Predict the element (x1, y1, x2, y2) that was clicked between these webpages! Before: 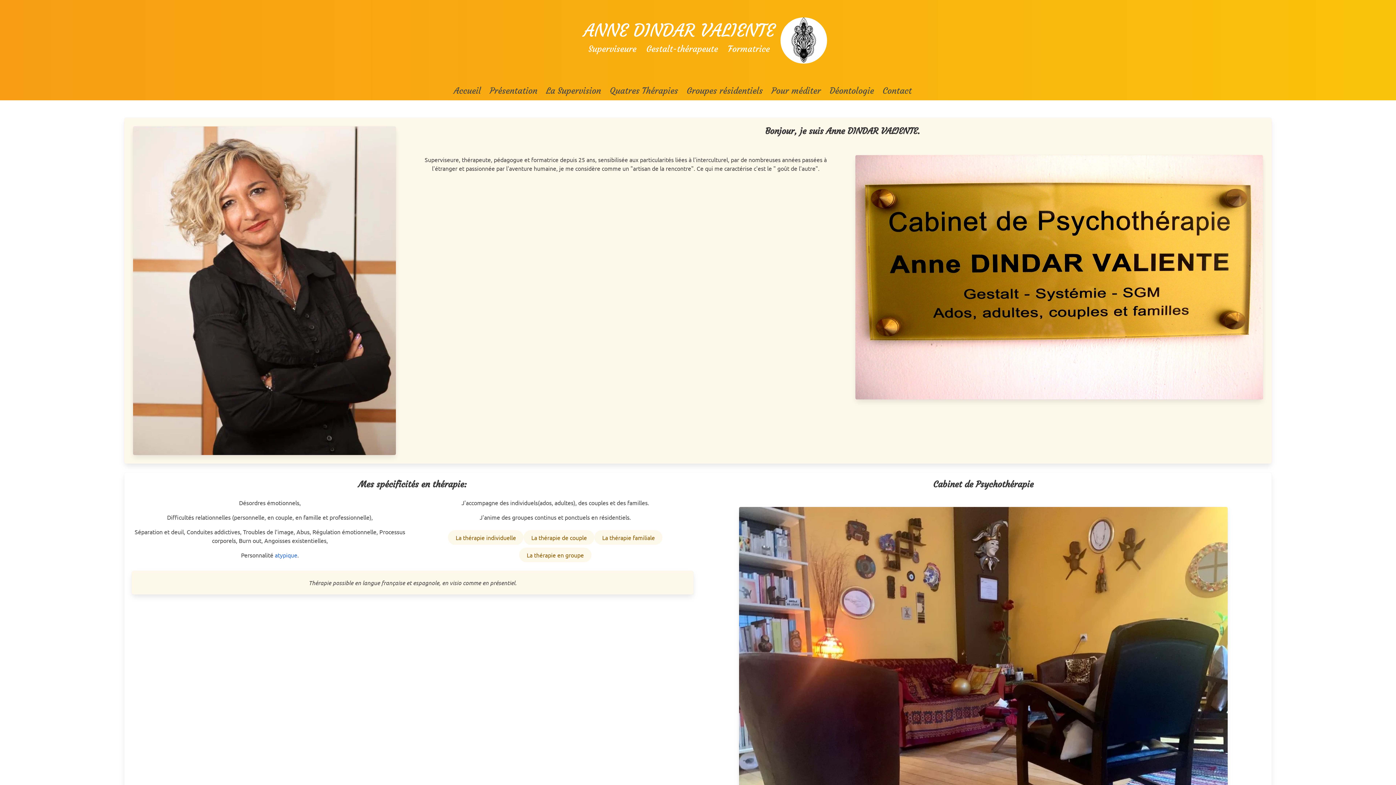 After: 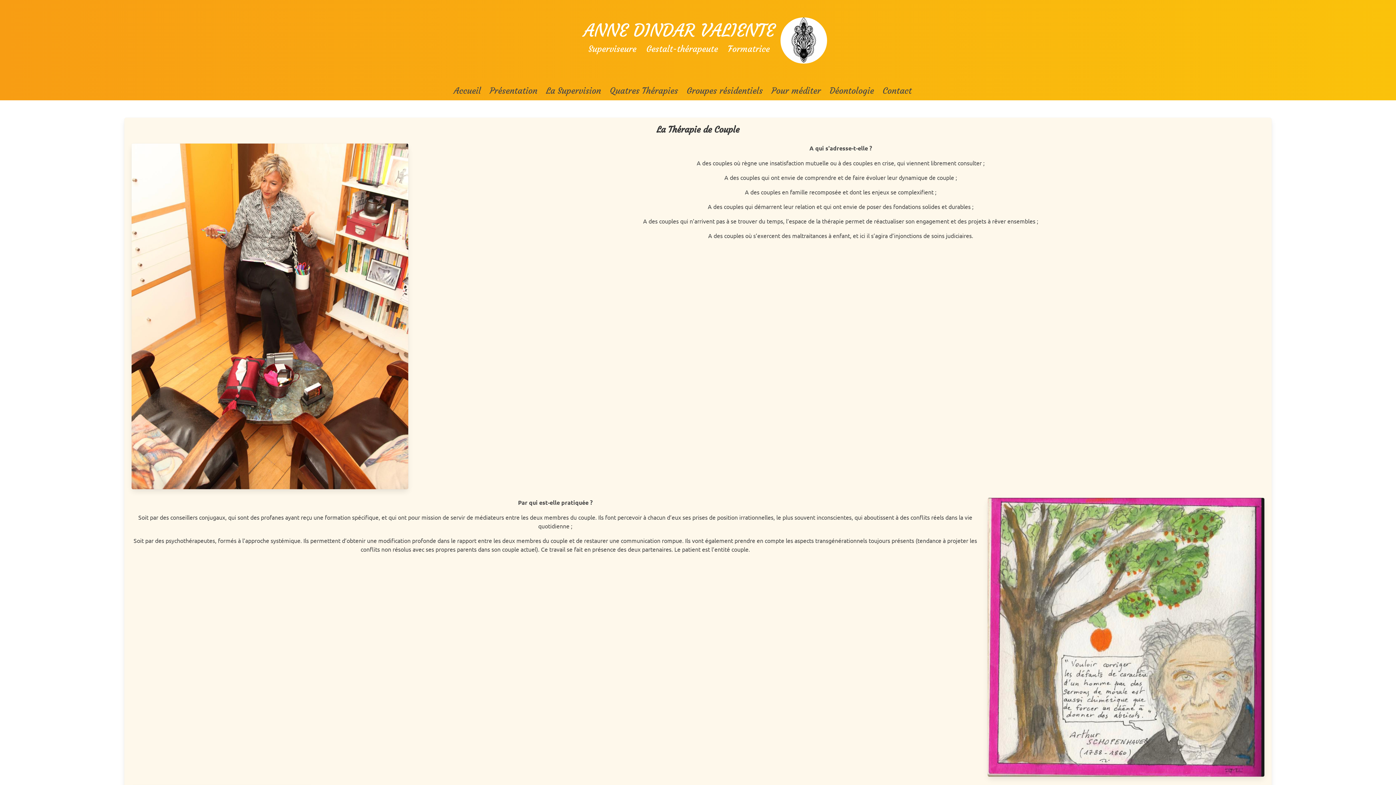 Action: label: La thérapie de couple bbox: (523, 530, 594, 544)